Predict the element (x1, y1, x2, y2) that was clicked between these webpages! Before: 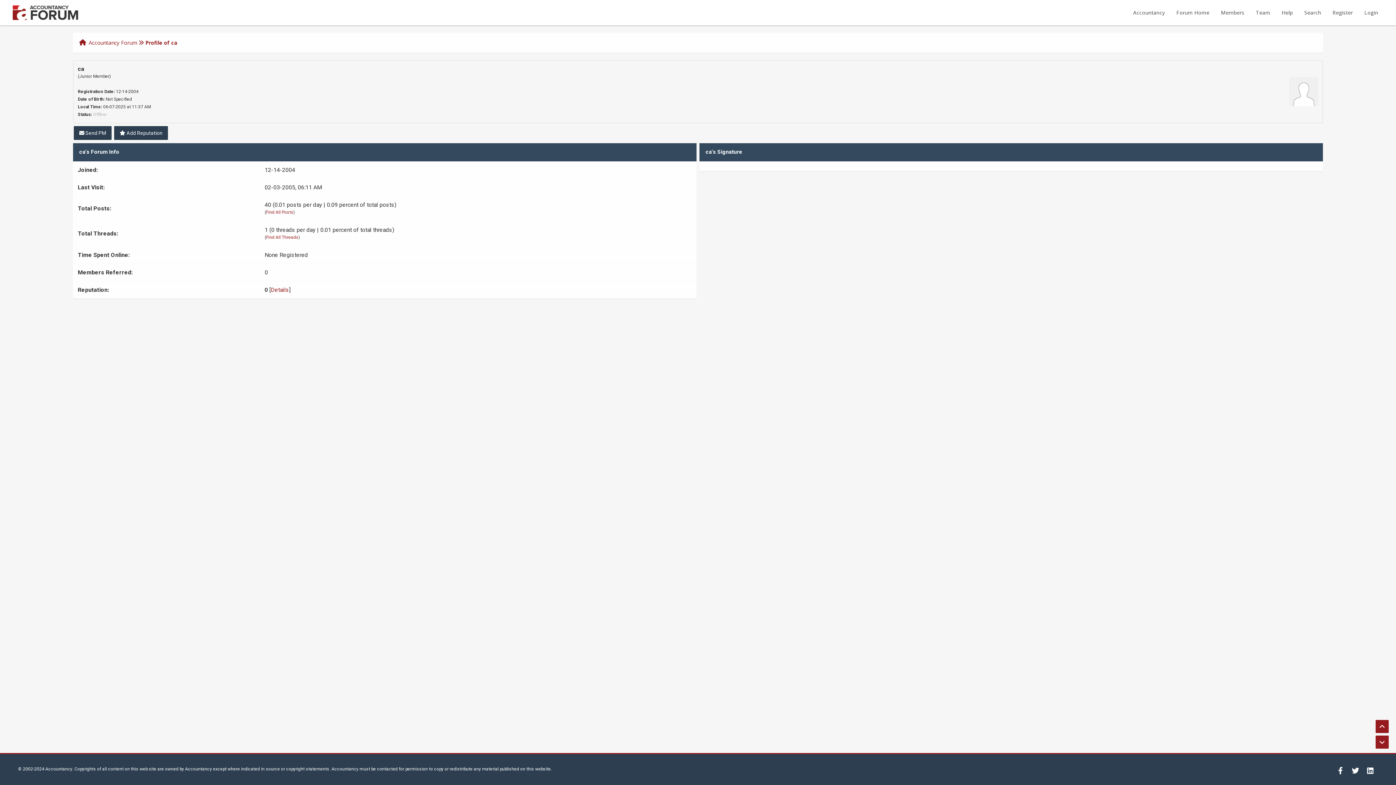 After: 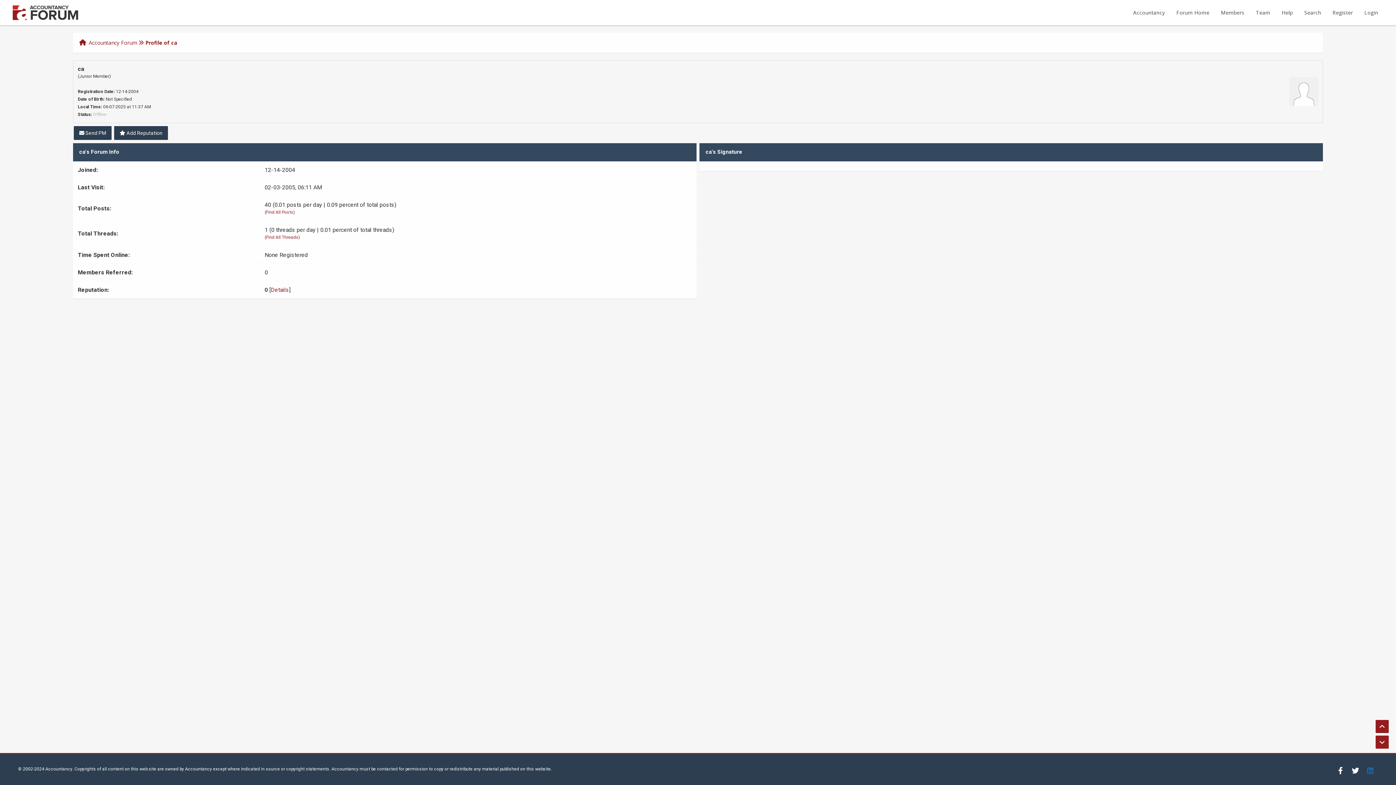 Action: bbox: (1364, 765, 1377, 778)